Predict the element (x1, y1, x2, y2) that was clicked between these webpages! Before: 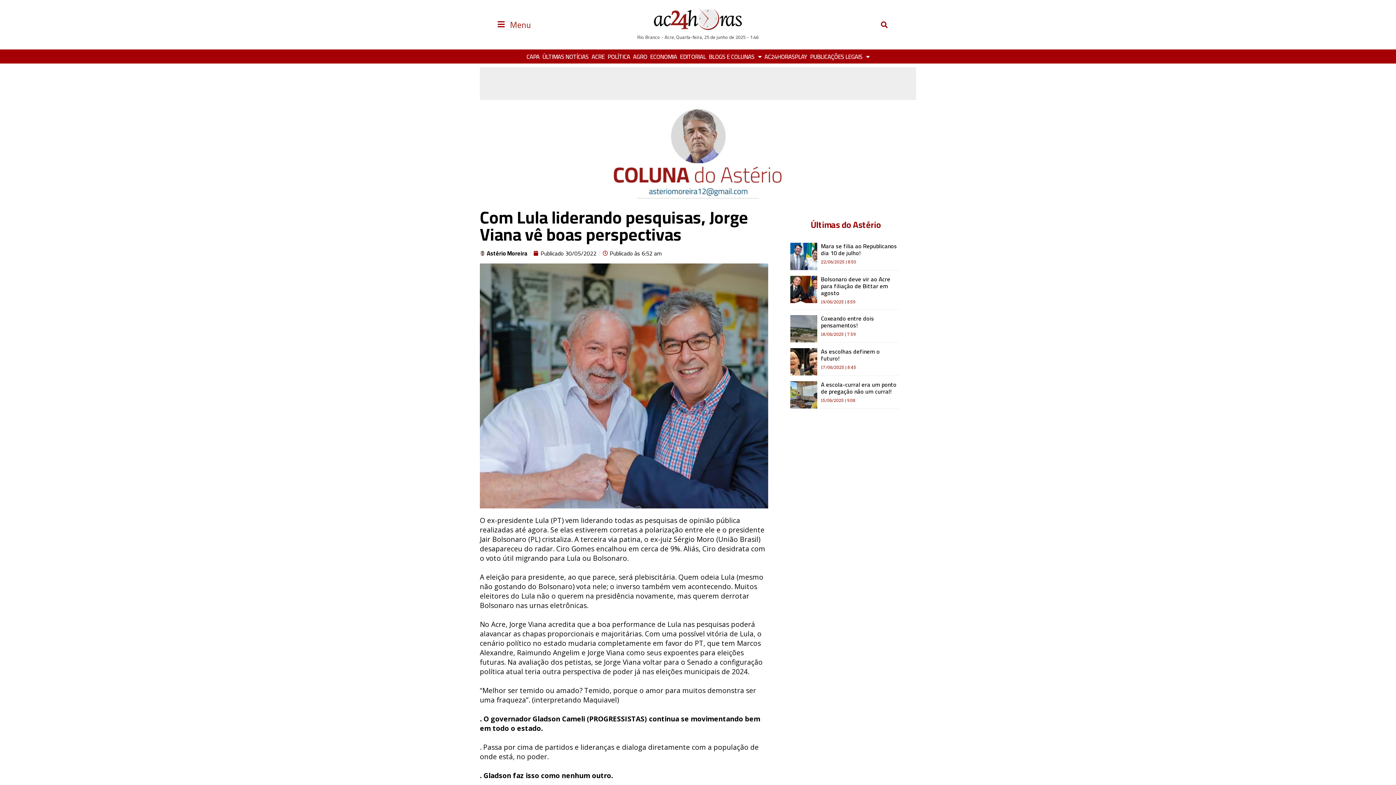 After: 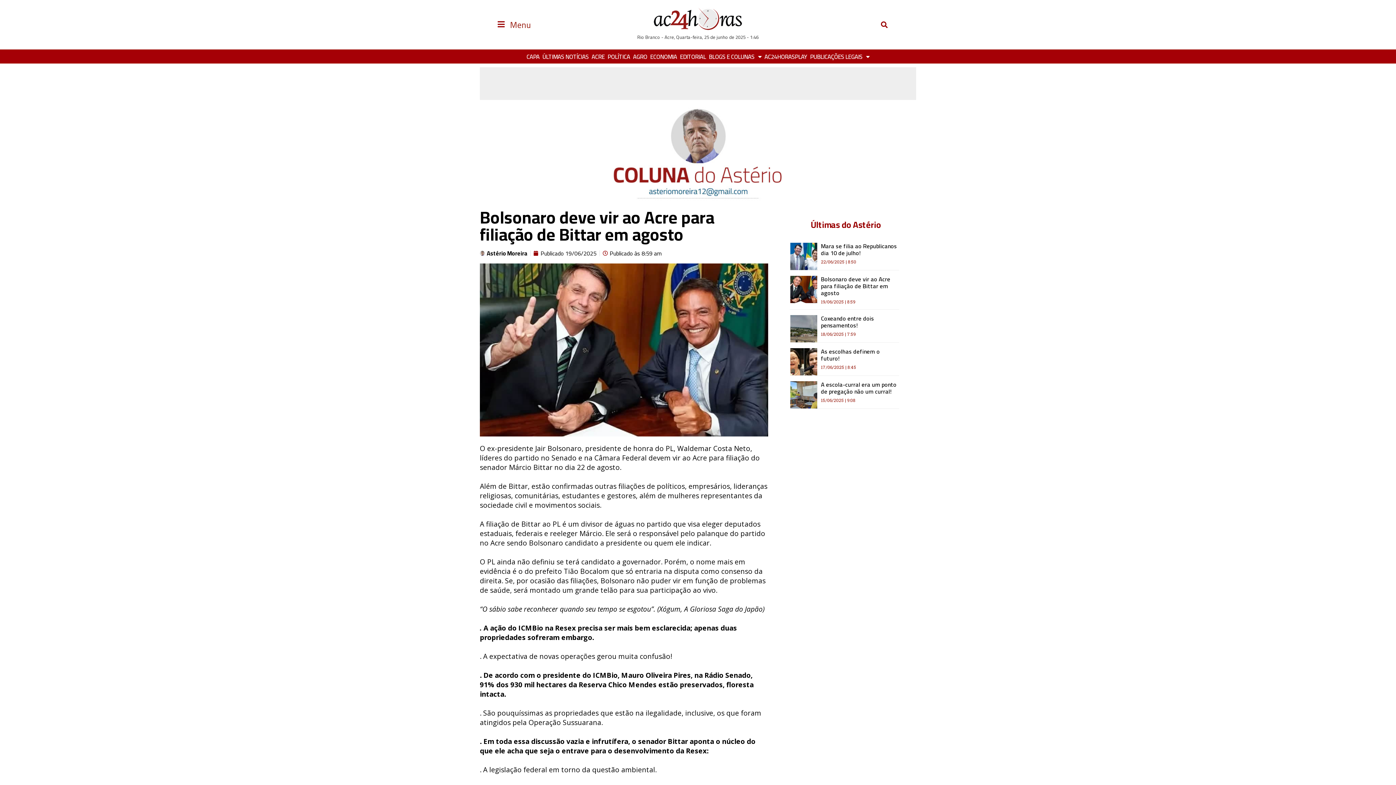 Action: label: Bolsonaro deve vir ao Acre para filiação de Bittar em agosto bbox: (821, 273, 890, 298)